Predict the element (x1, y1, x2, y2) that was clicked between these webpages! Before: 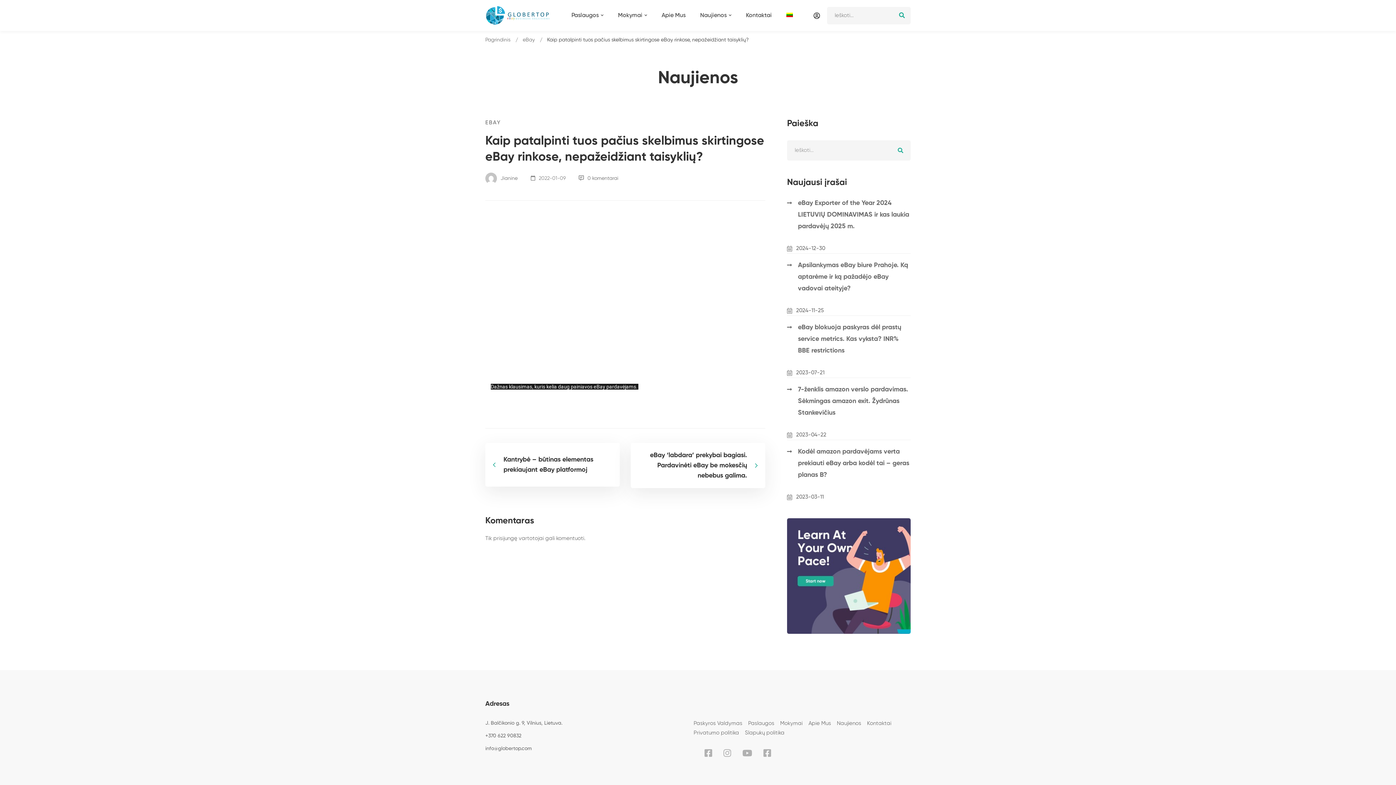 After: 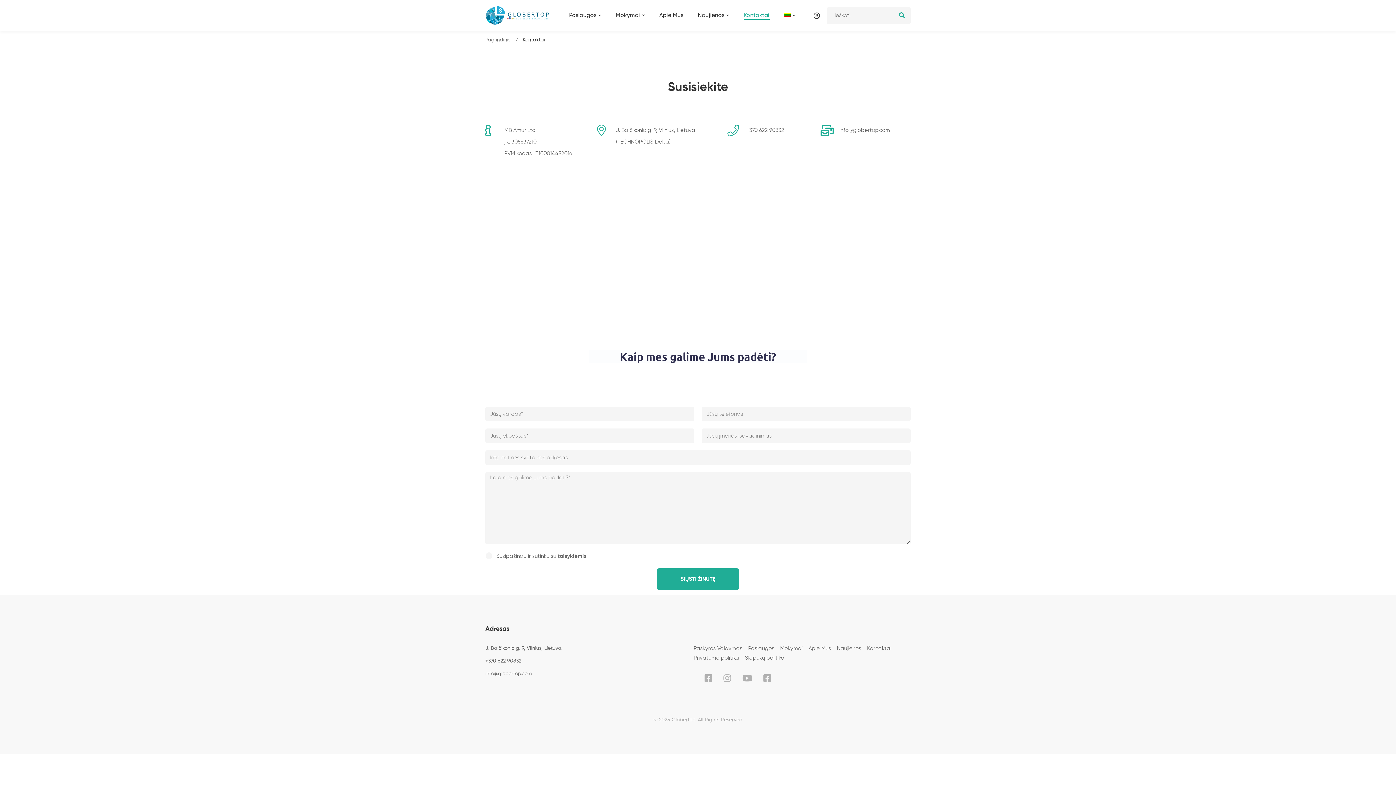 Action: bbox: (867, 719, 891, 728) label: Kontaktai